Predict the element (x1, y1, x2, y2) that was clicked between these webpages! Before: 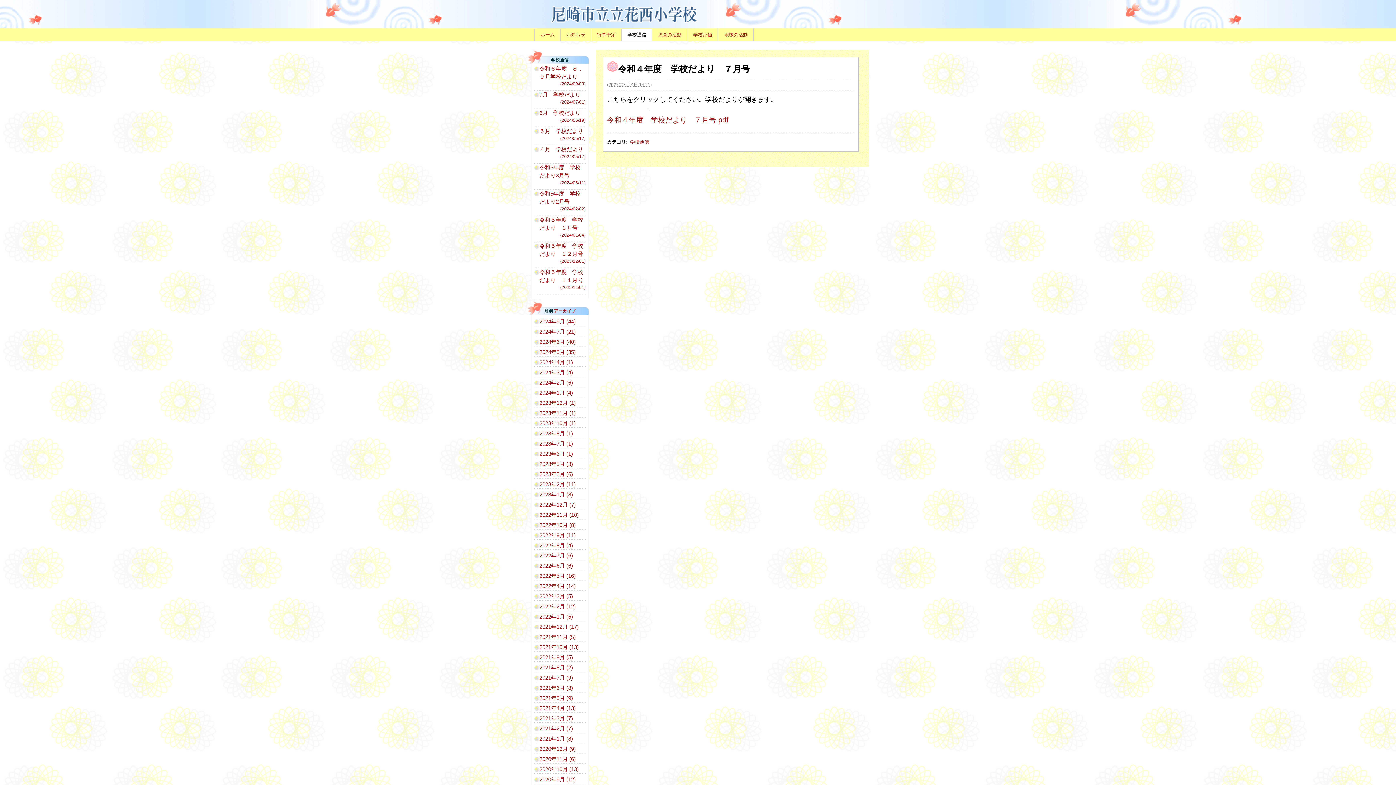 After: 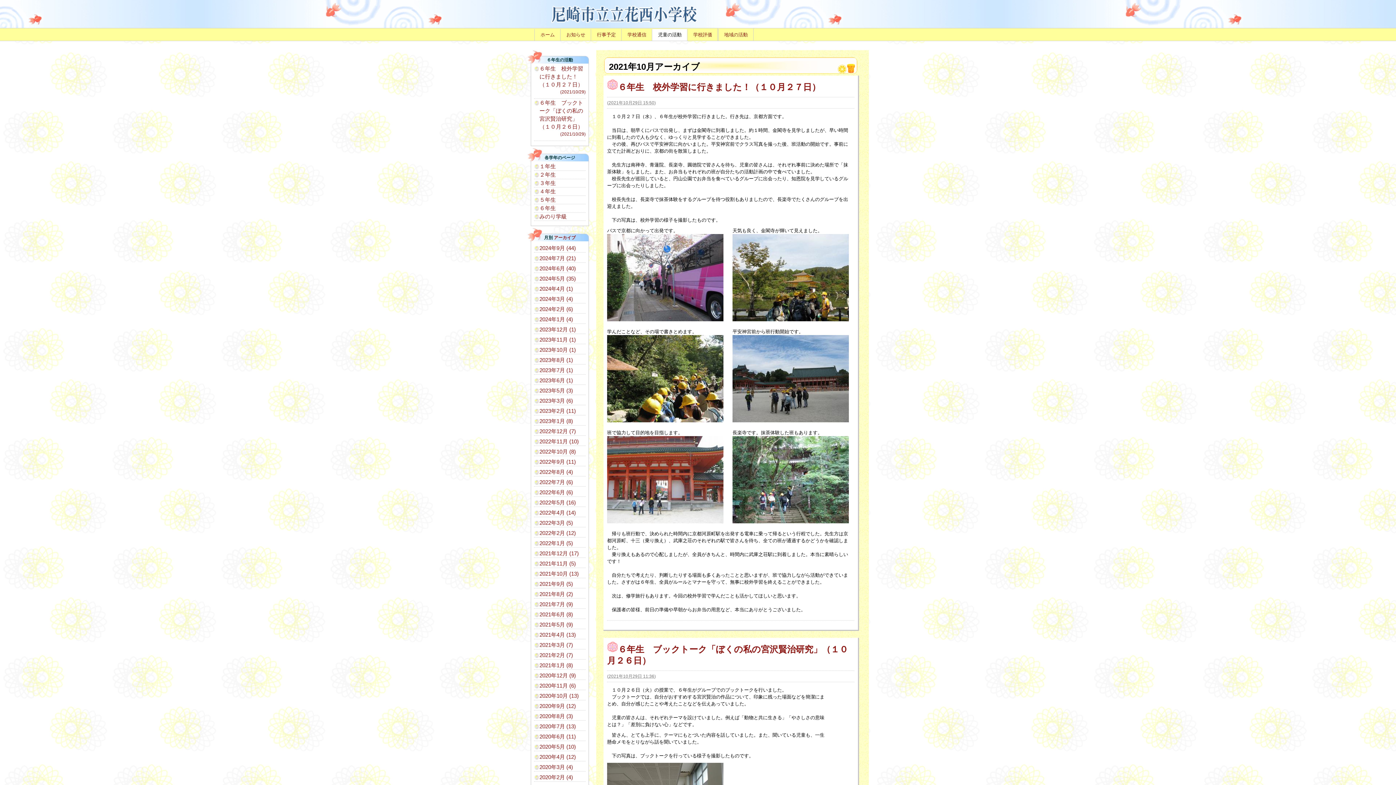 Action: label: 2021年10月 (13) bbox: (539, 644, 578, 650)